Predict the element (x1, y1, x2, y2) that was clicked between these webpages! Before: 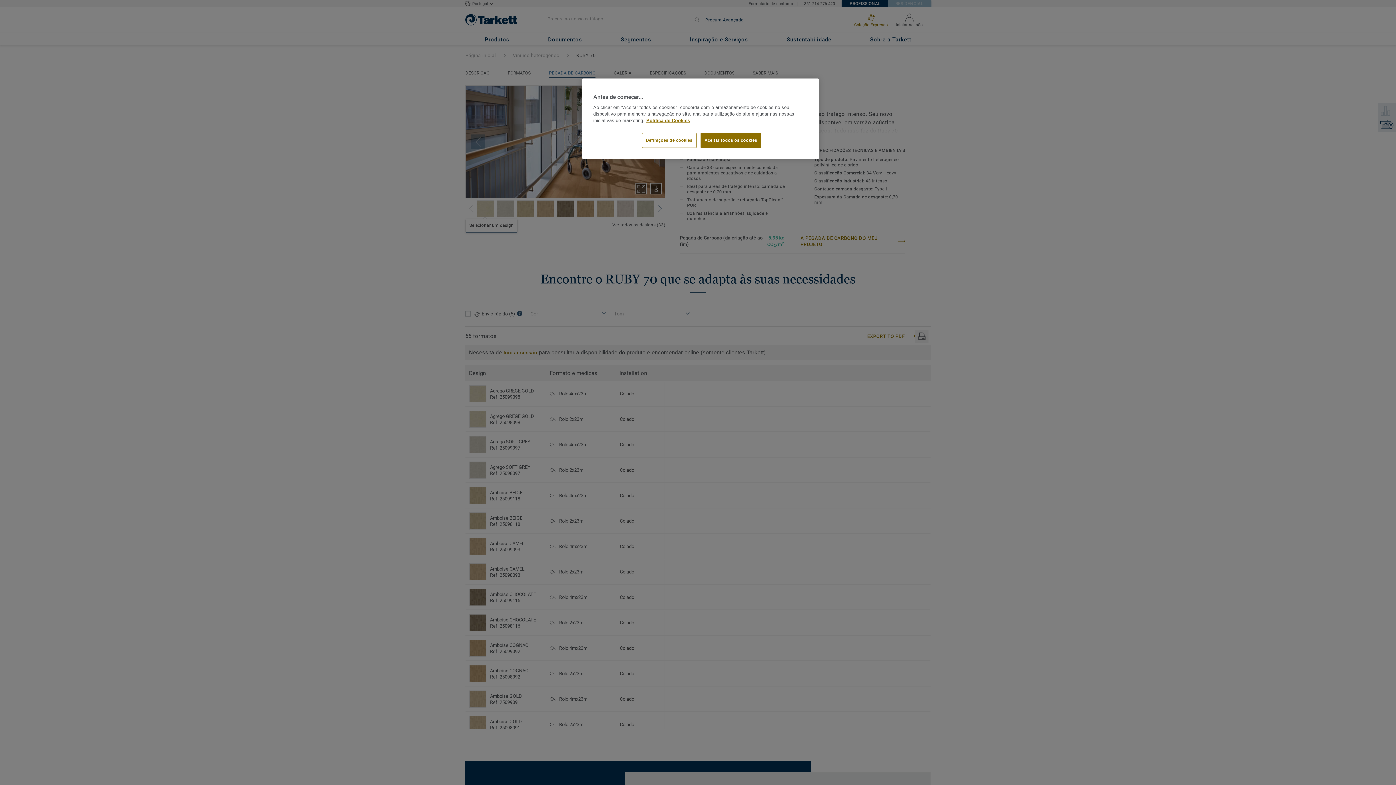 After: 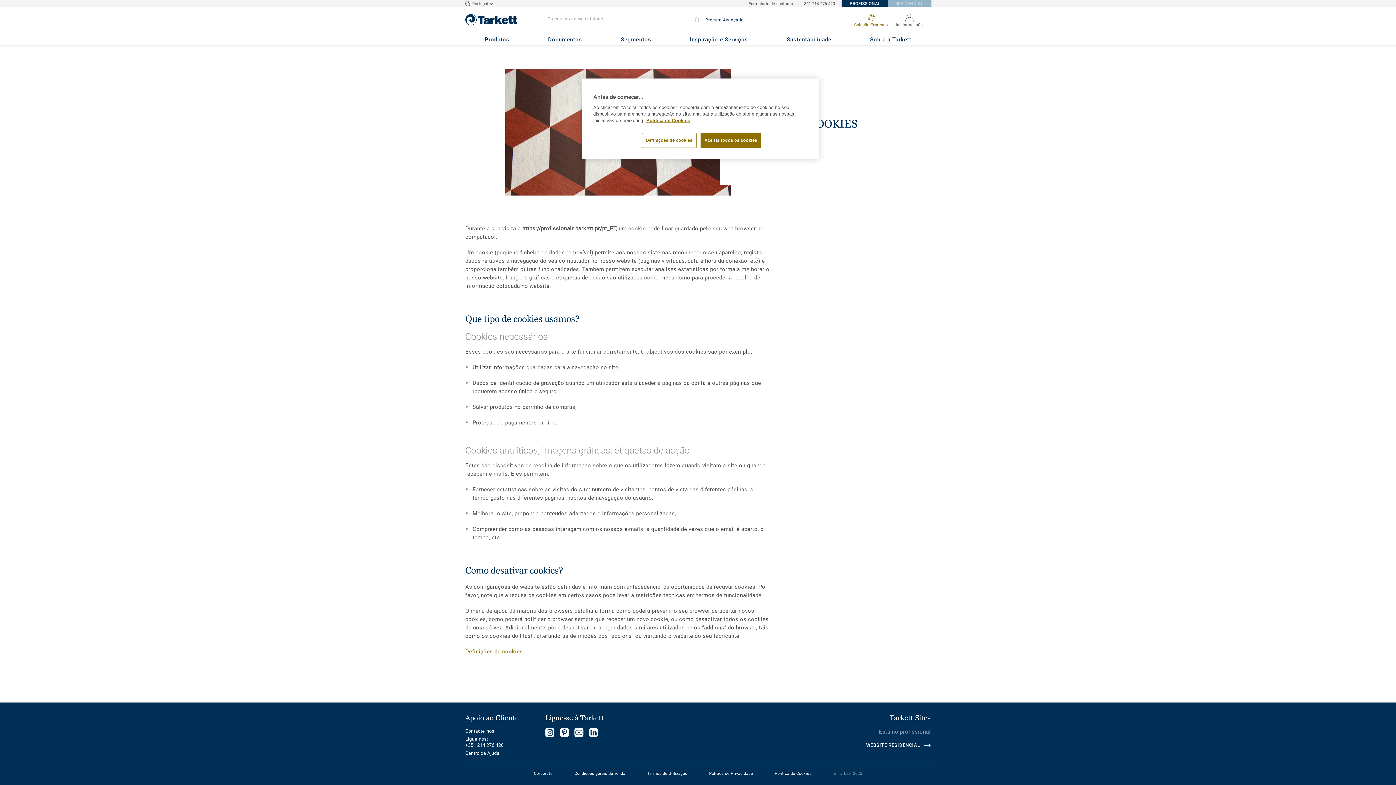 Action: label: Mais informação sobre a sua privacidade bbox: (646, 118, 690, 123)